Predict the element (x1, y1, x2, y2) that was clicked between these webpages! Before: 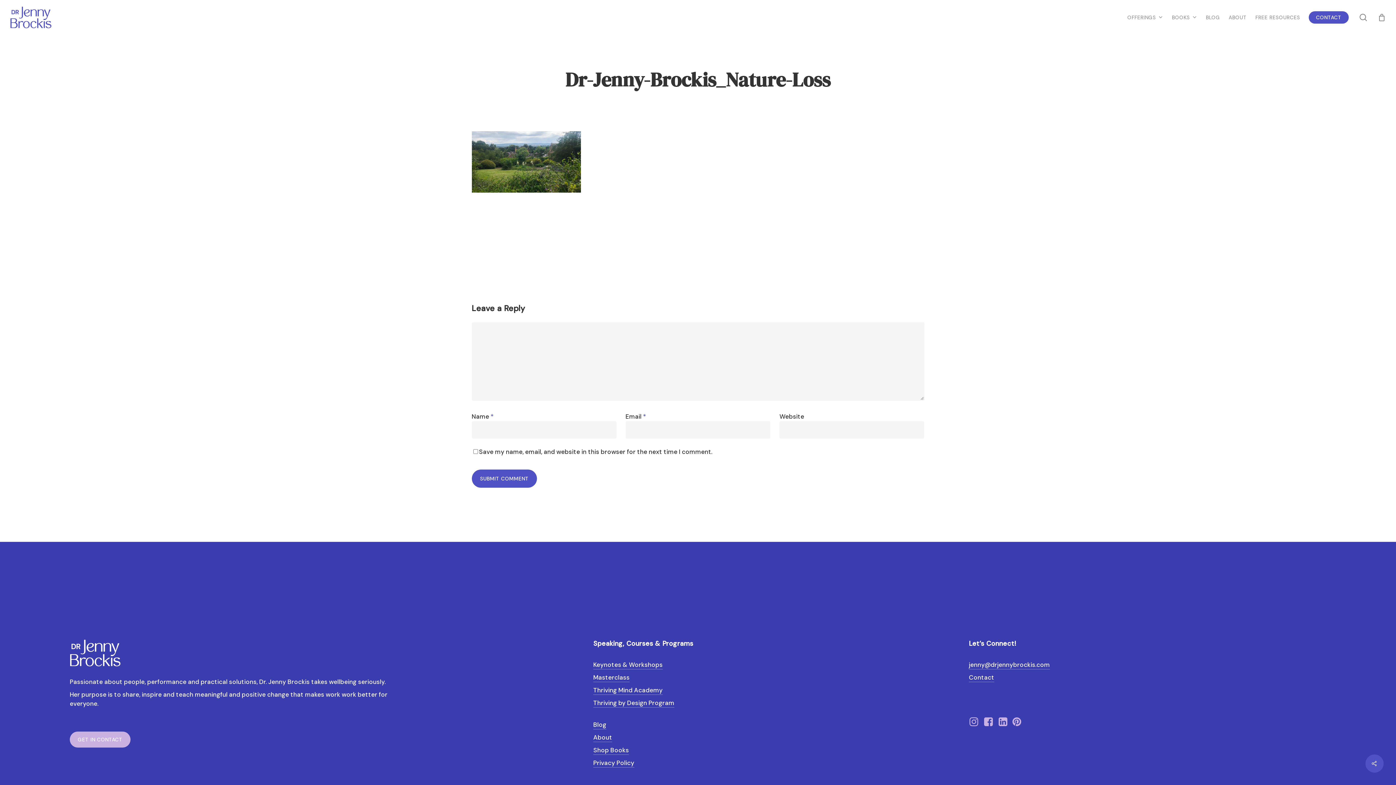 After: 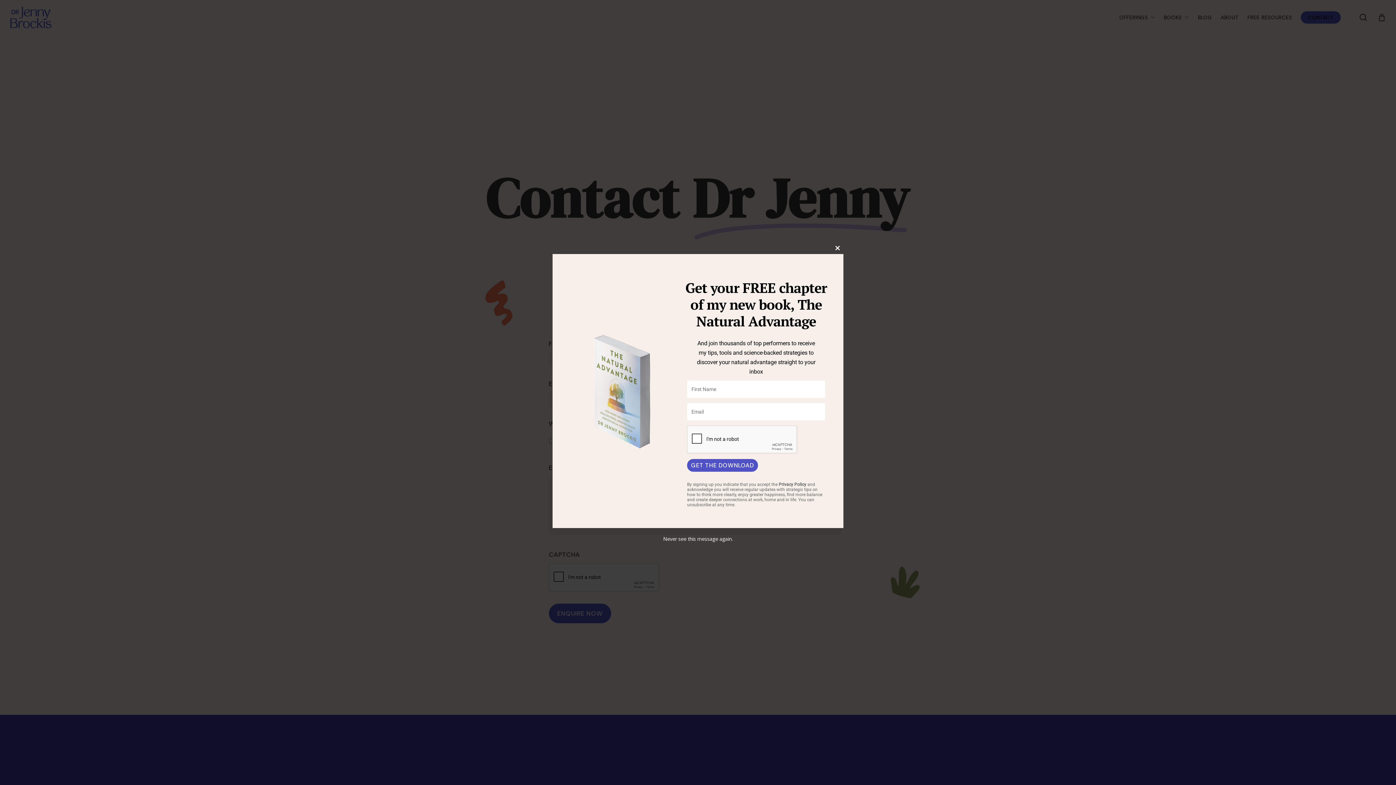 Action: label: Contact bbox: (969, 673, 994, 682)